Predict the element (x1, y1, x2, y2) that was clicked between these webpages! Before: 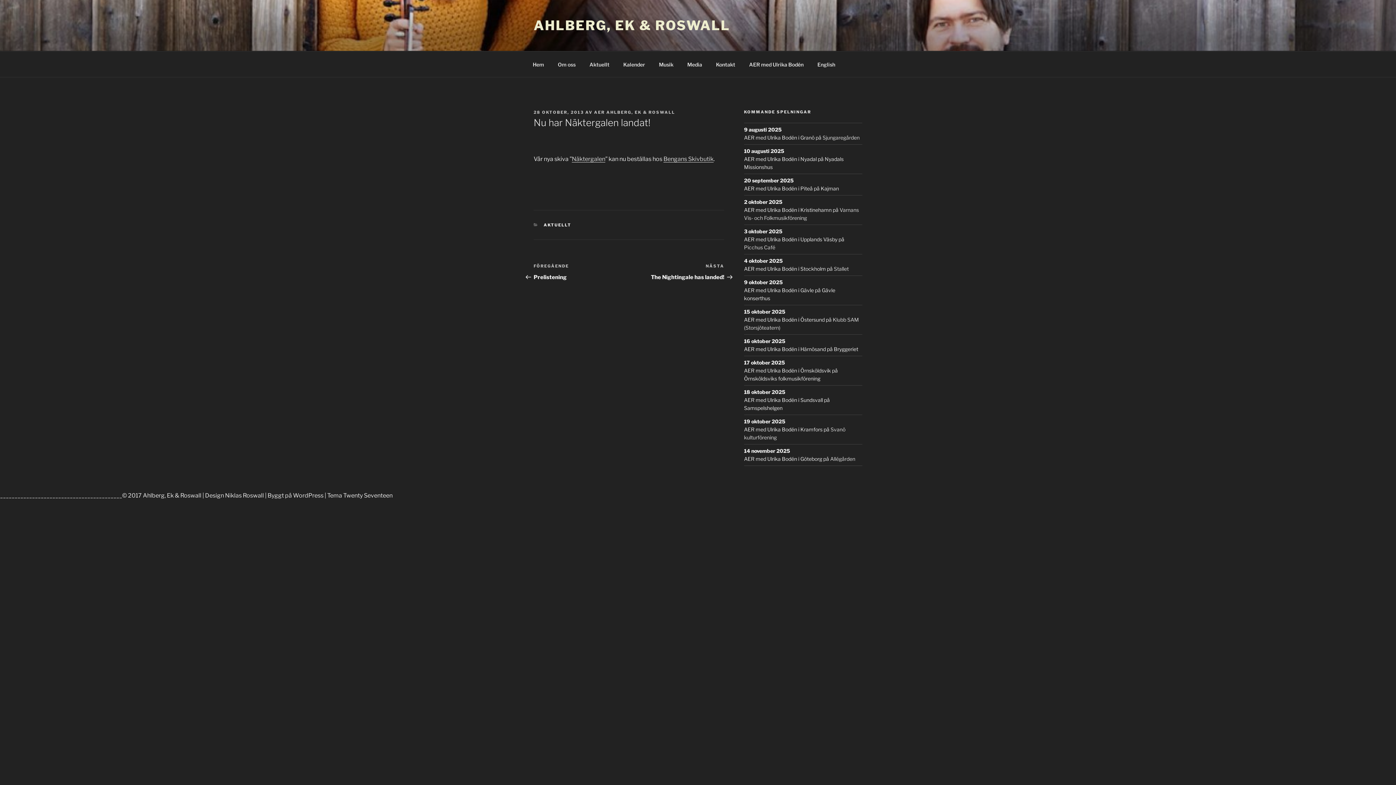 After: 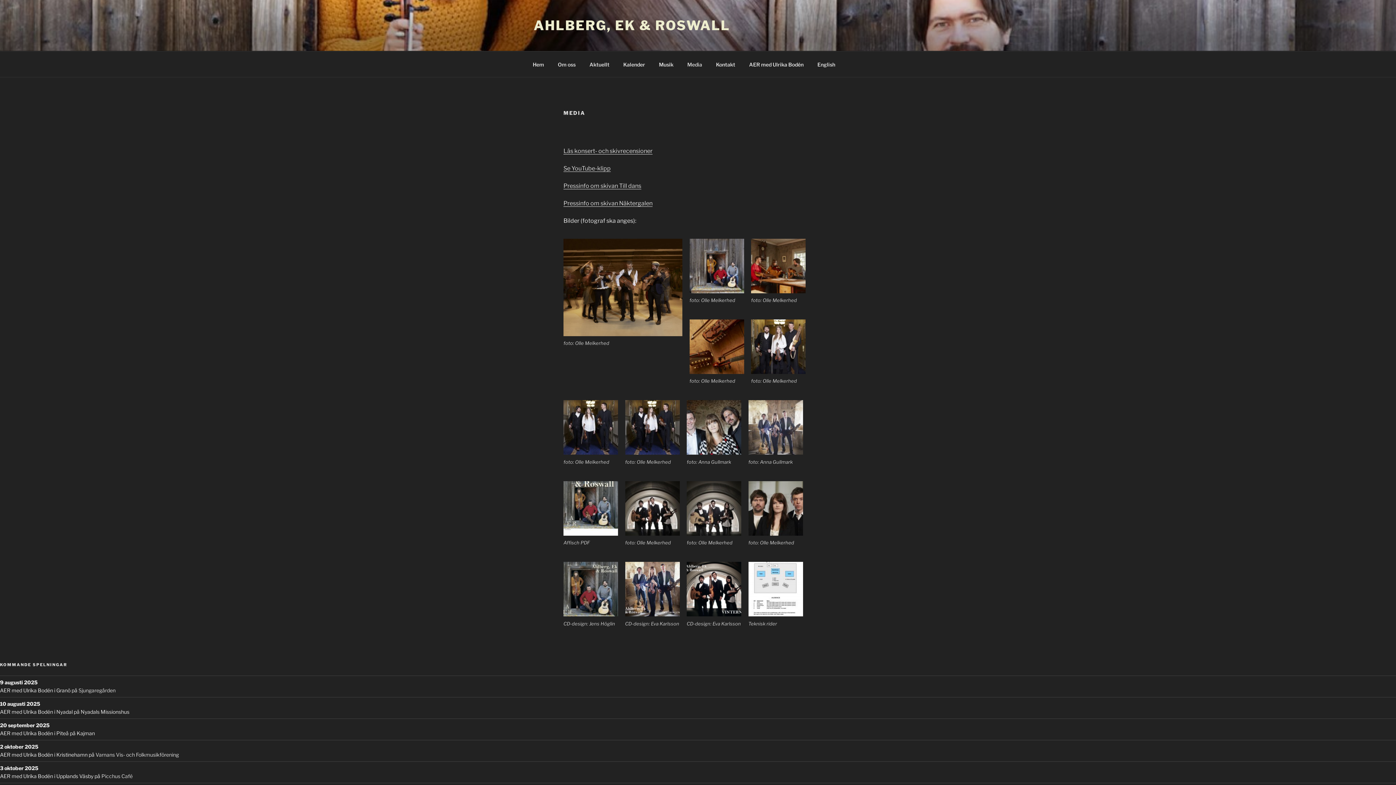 Action: label: Media bbox: (681, 55, 708, 73)